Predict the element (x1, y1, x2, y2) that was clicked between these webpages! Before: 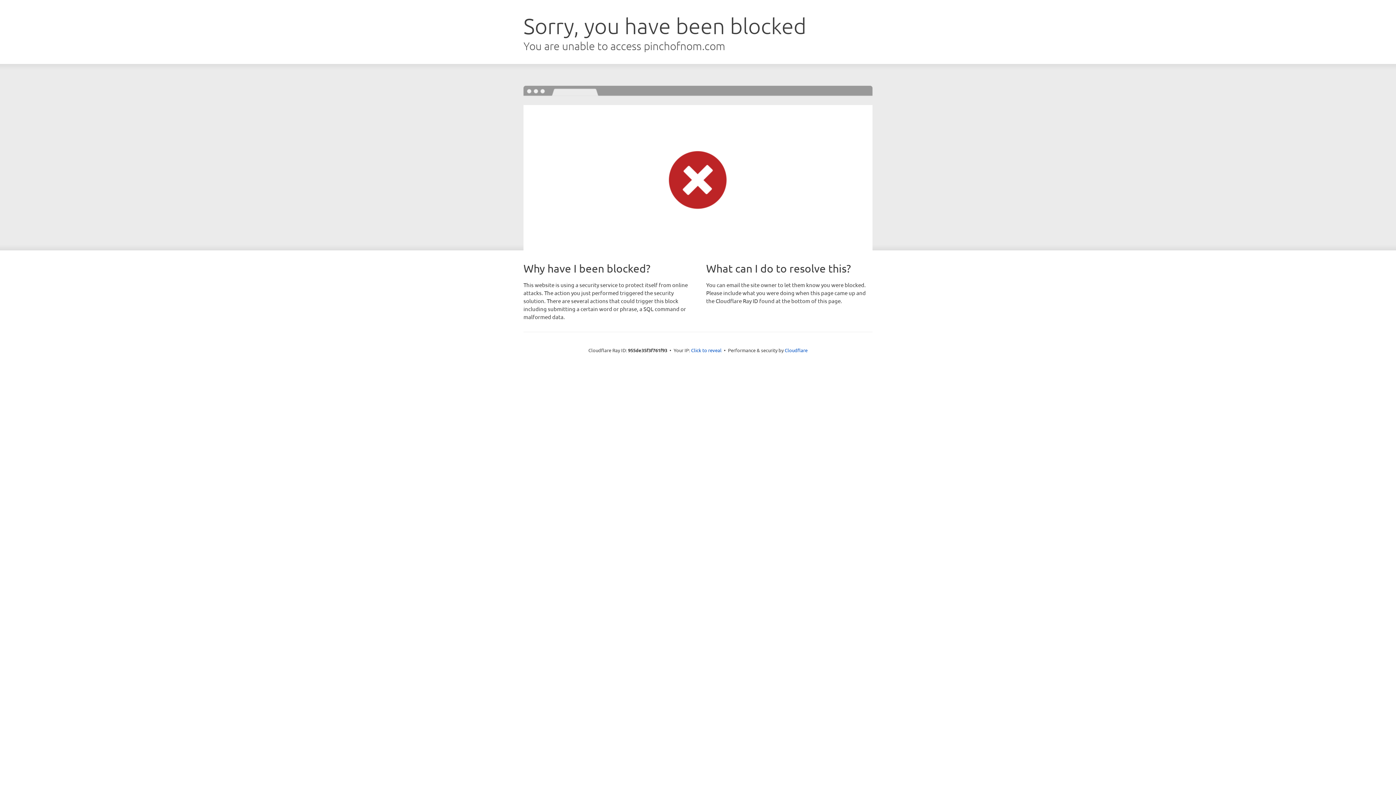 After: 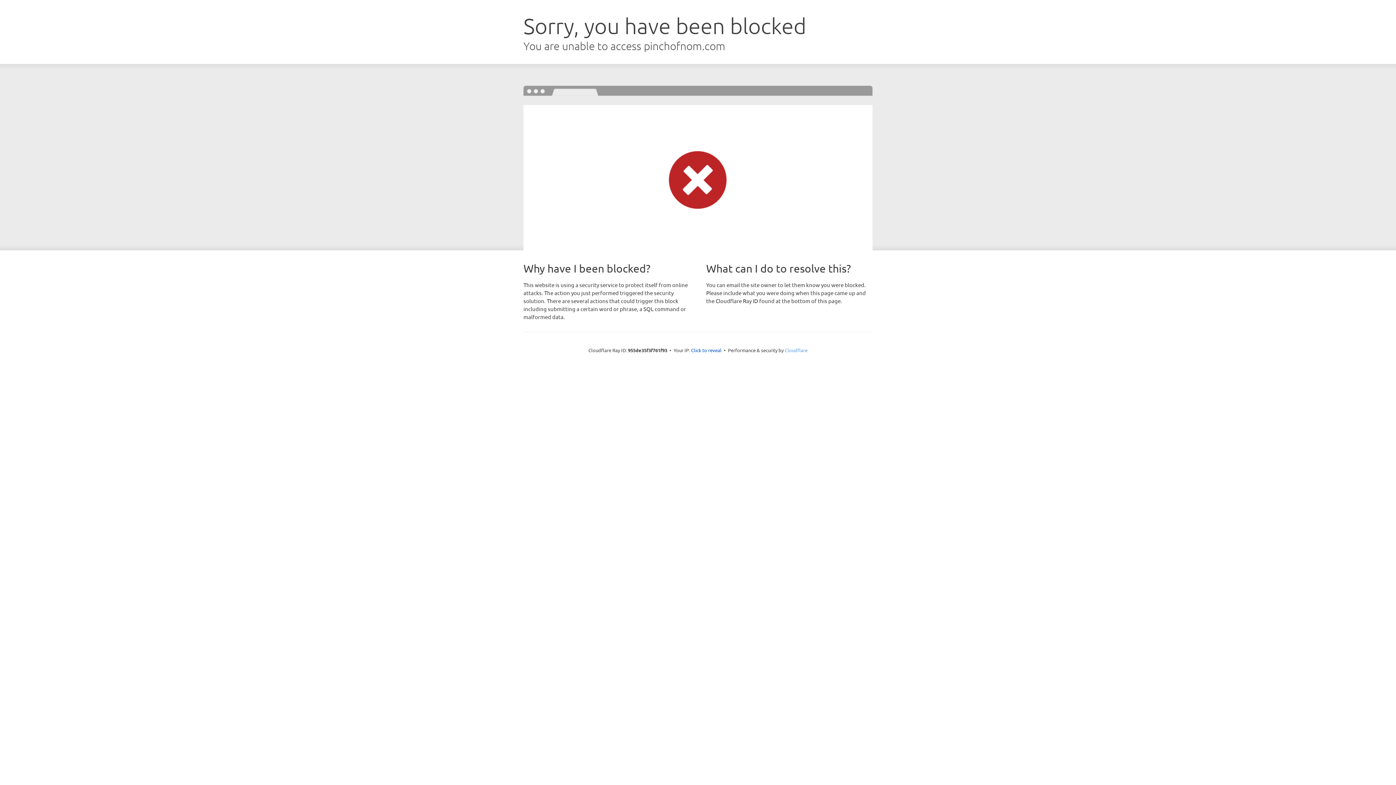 Action: label: Cloudflare bbox: (784, 347, 807, 353)